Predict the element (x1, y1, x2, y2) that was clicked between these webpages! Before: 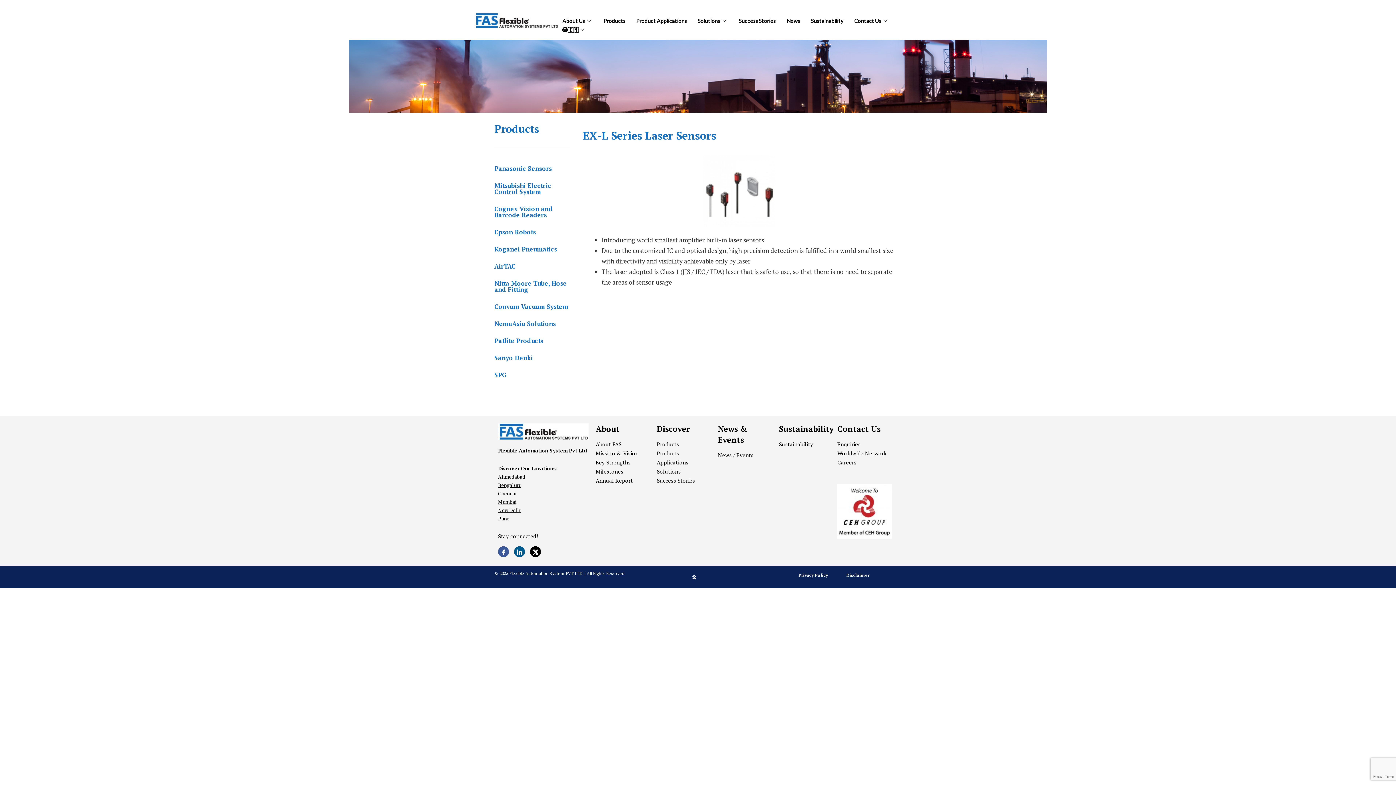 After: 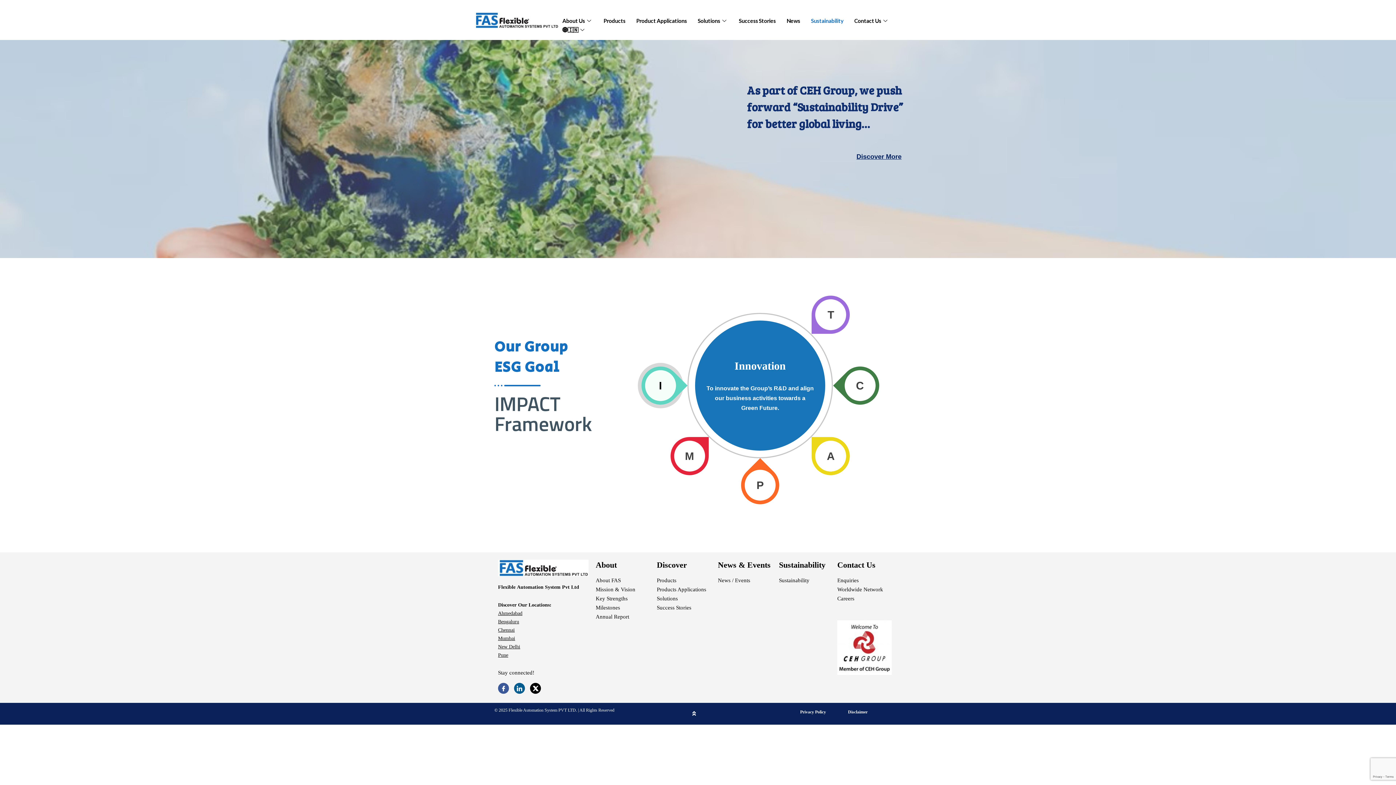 Action: bbox: (805, 16, 849, 25) label: Sustainability